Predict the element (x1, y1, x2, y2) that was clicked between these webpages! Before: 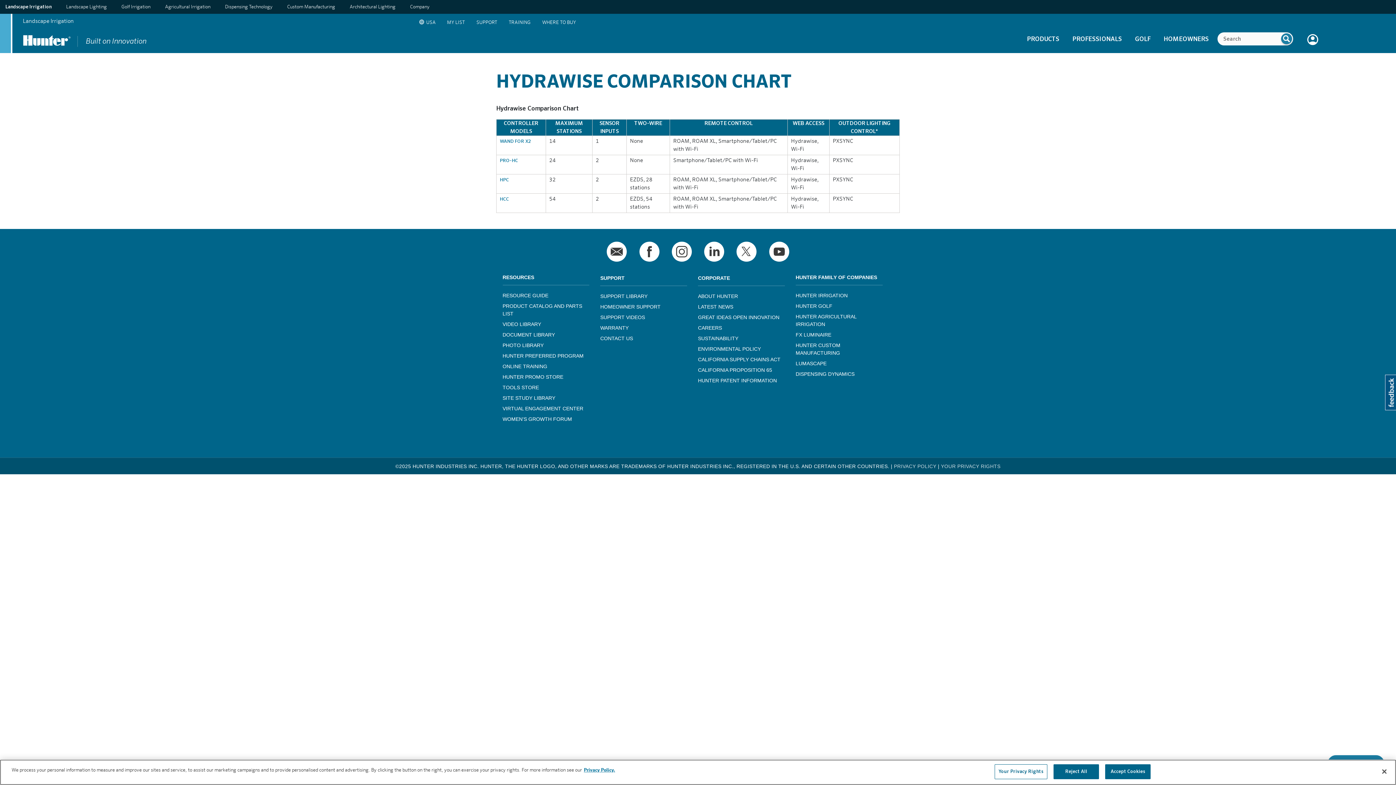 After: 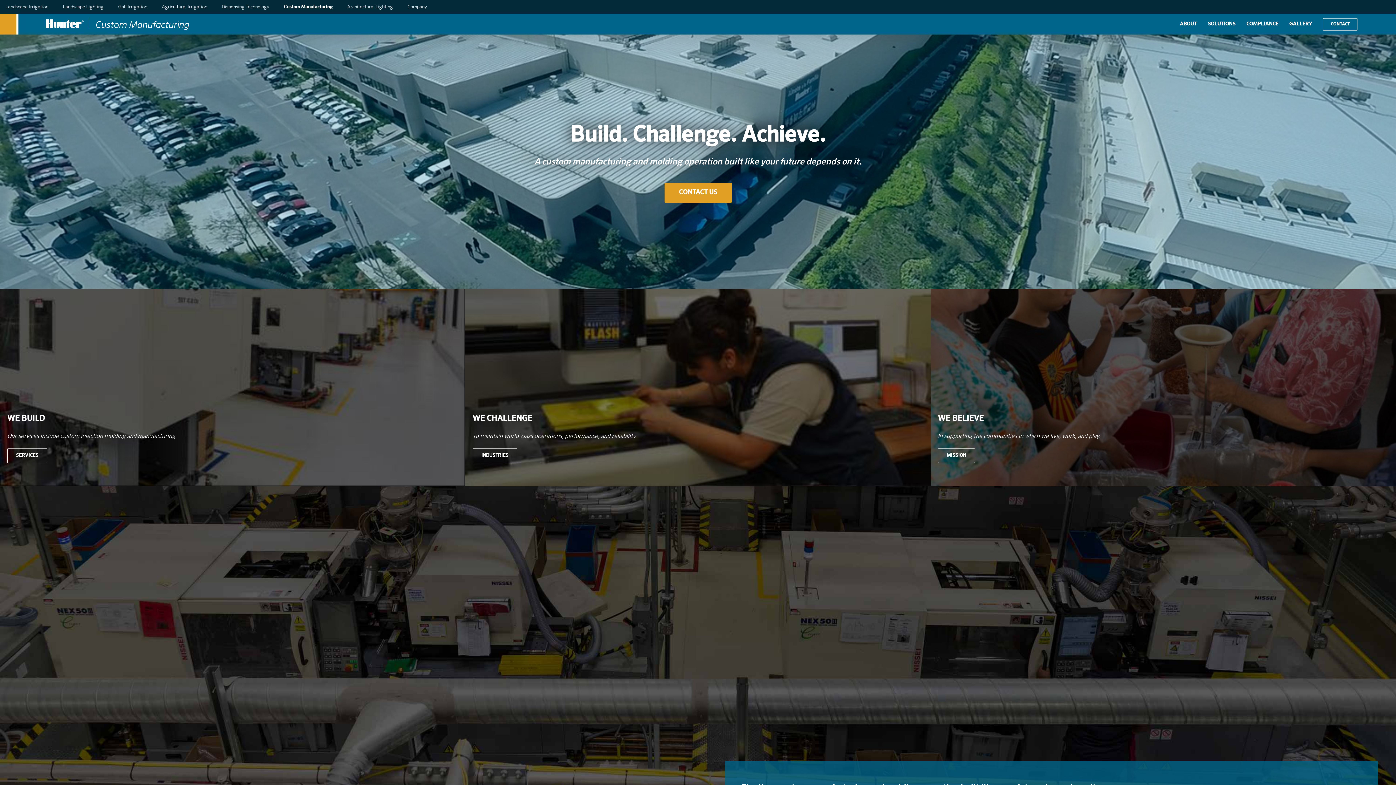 Action: bbox: (287, 2, 335, 11) label: Custom Manufacturing